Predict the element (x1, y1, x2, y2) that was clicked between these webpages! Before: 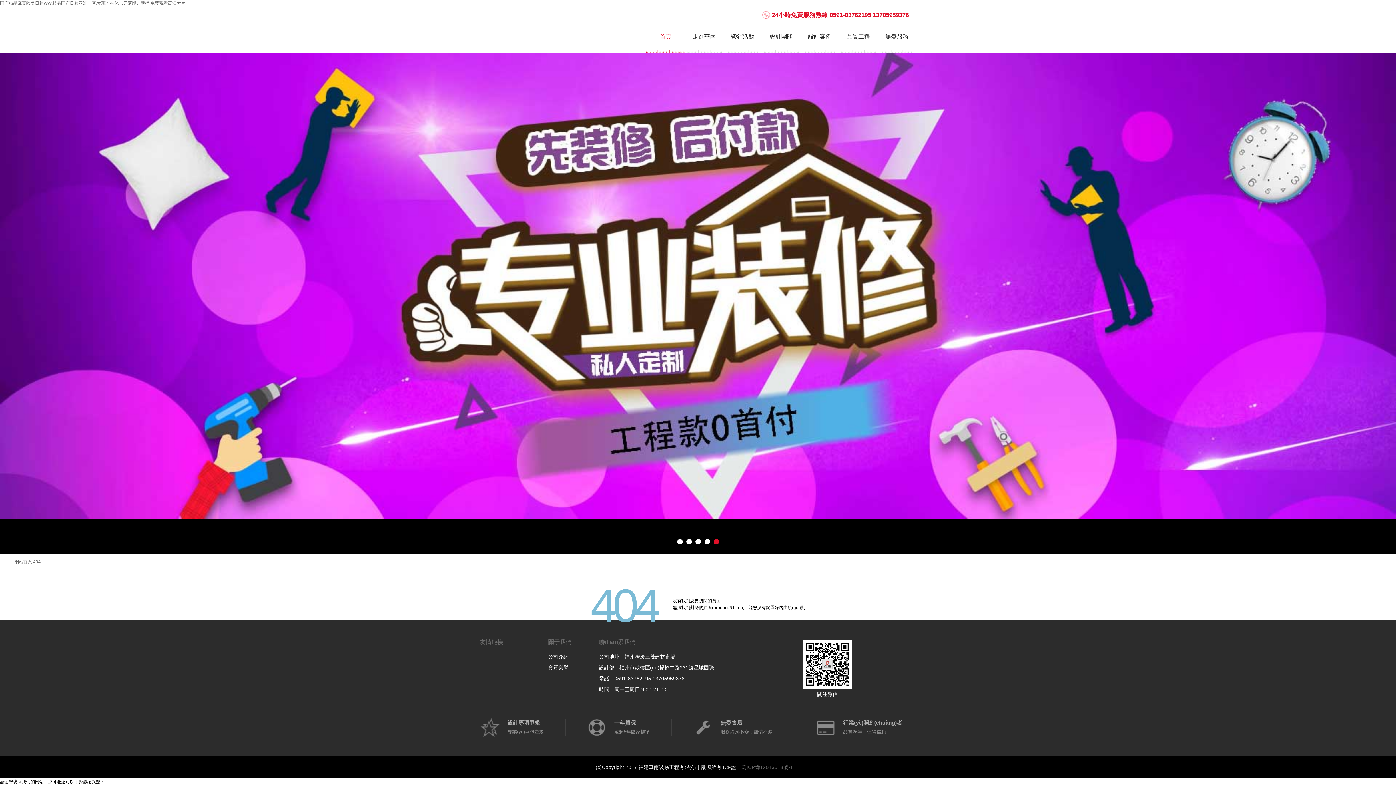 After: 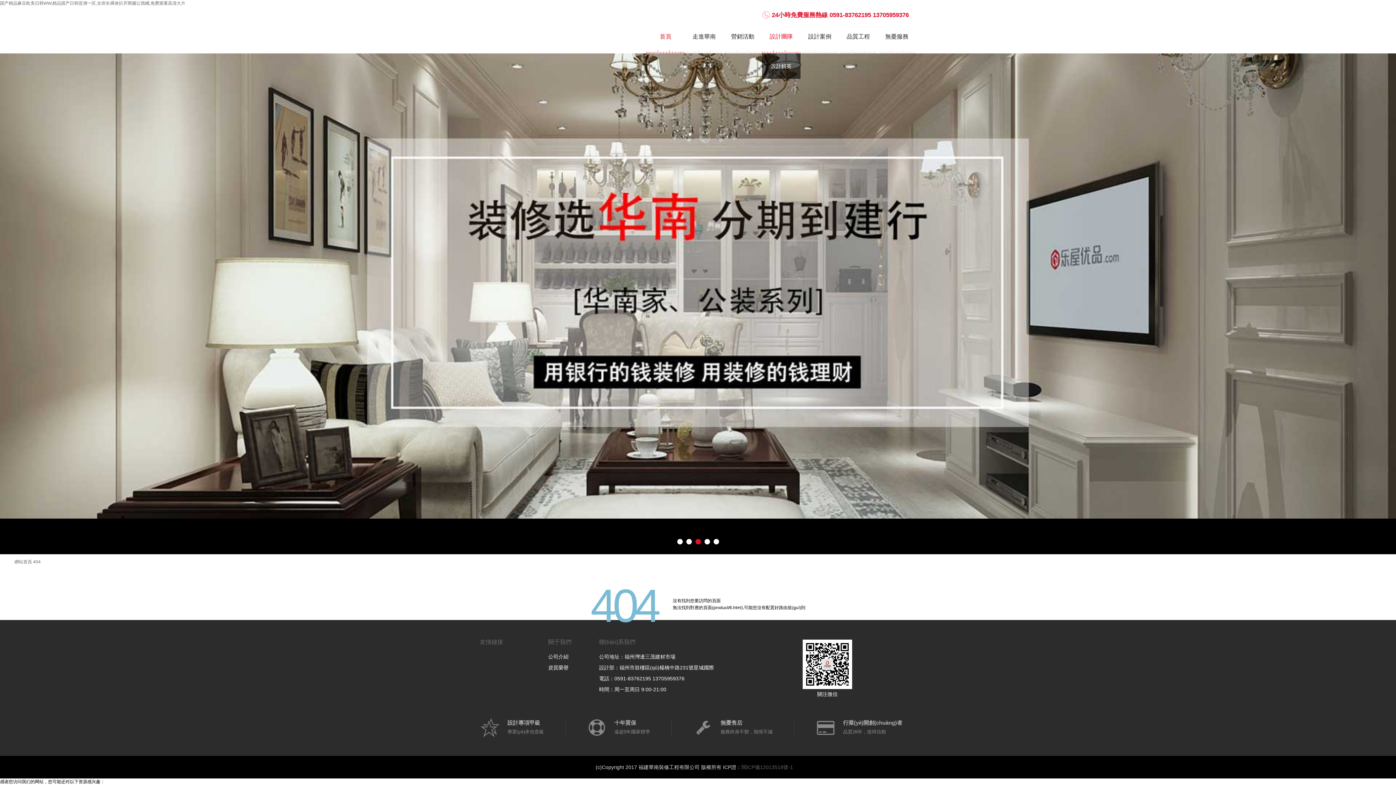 Action: bbox: (762, 19, 800, 53) label: 設計團隊